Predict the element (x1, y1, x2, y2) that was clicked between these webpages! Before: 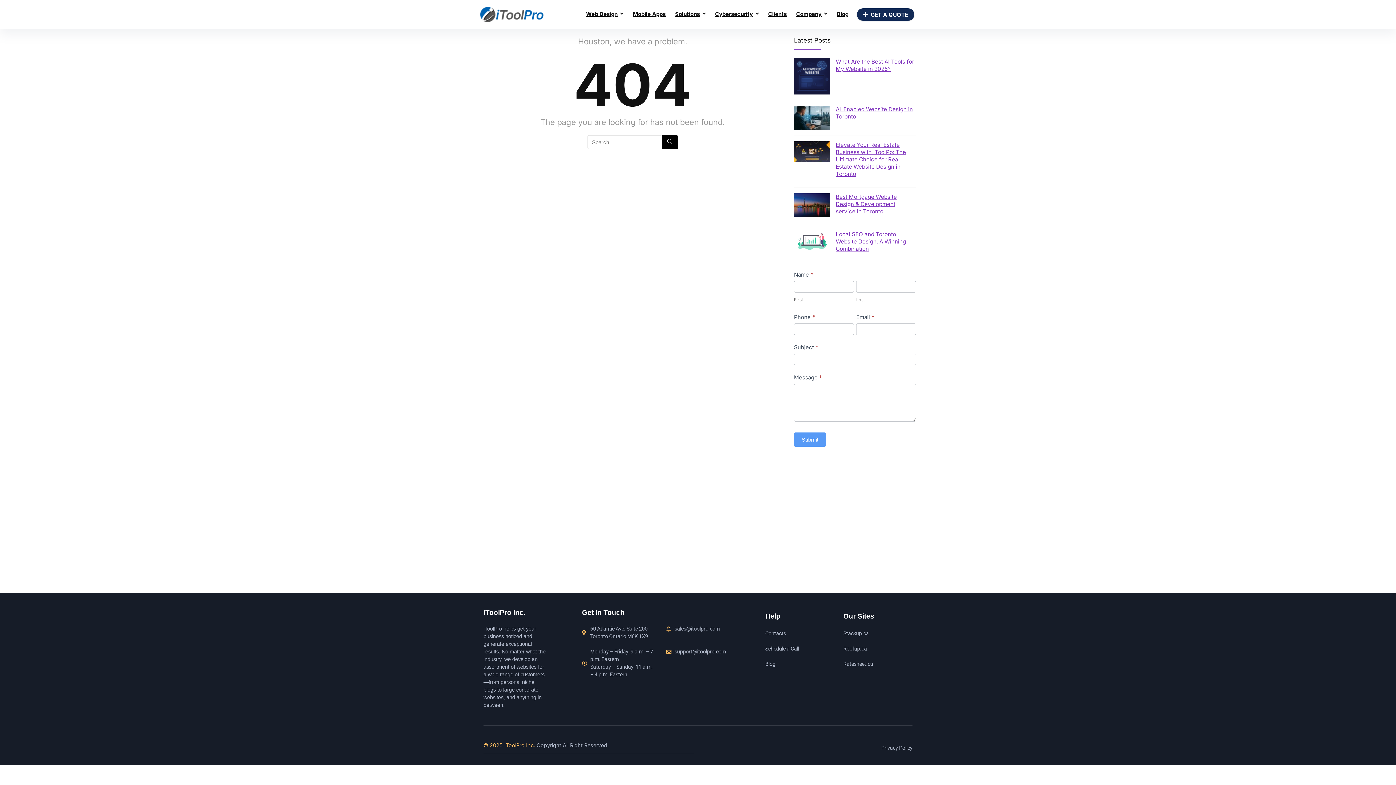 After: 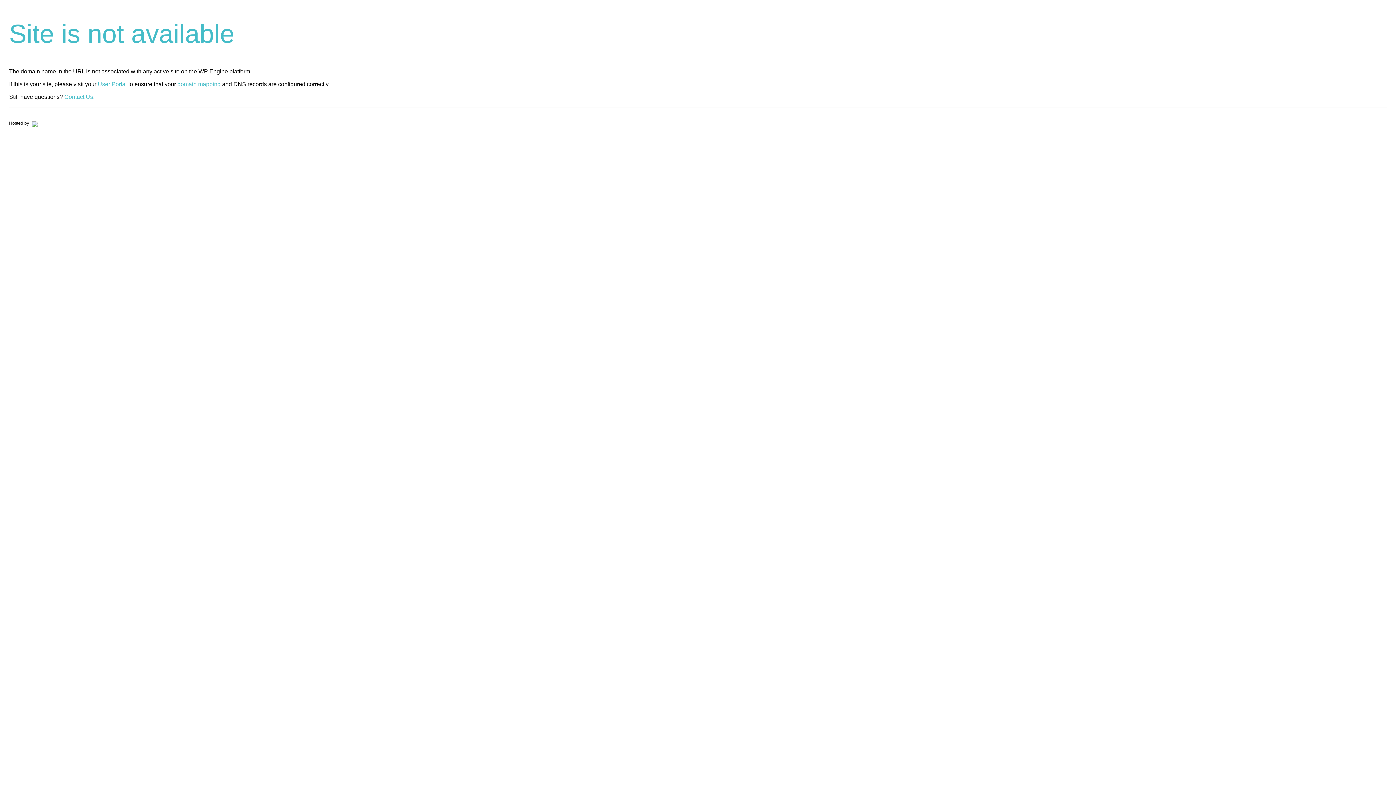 Action: bbox: (881, 743, 912, 753) label: Privacy Policy